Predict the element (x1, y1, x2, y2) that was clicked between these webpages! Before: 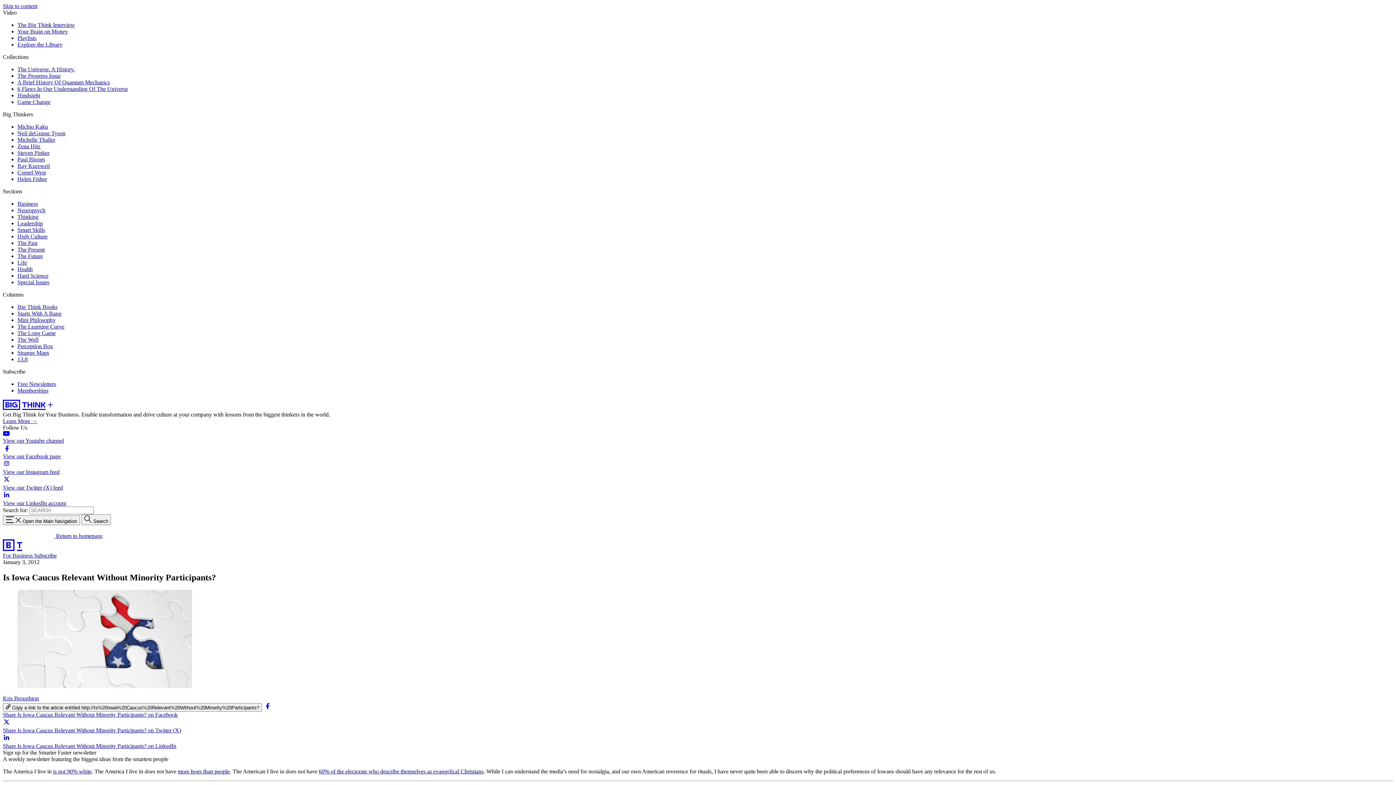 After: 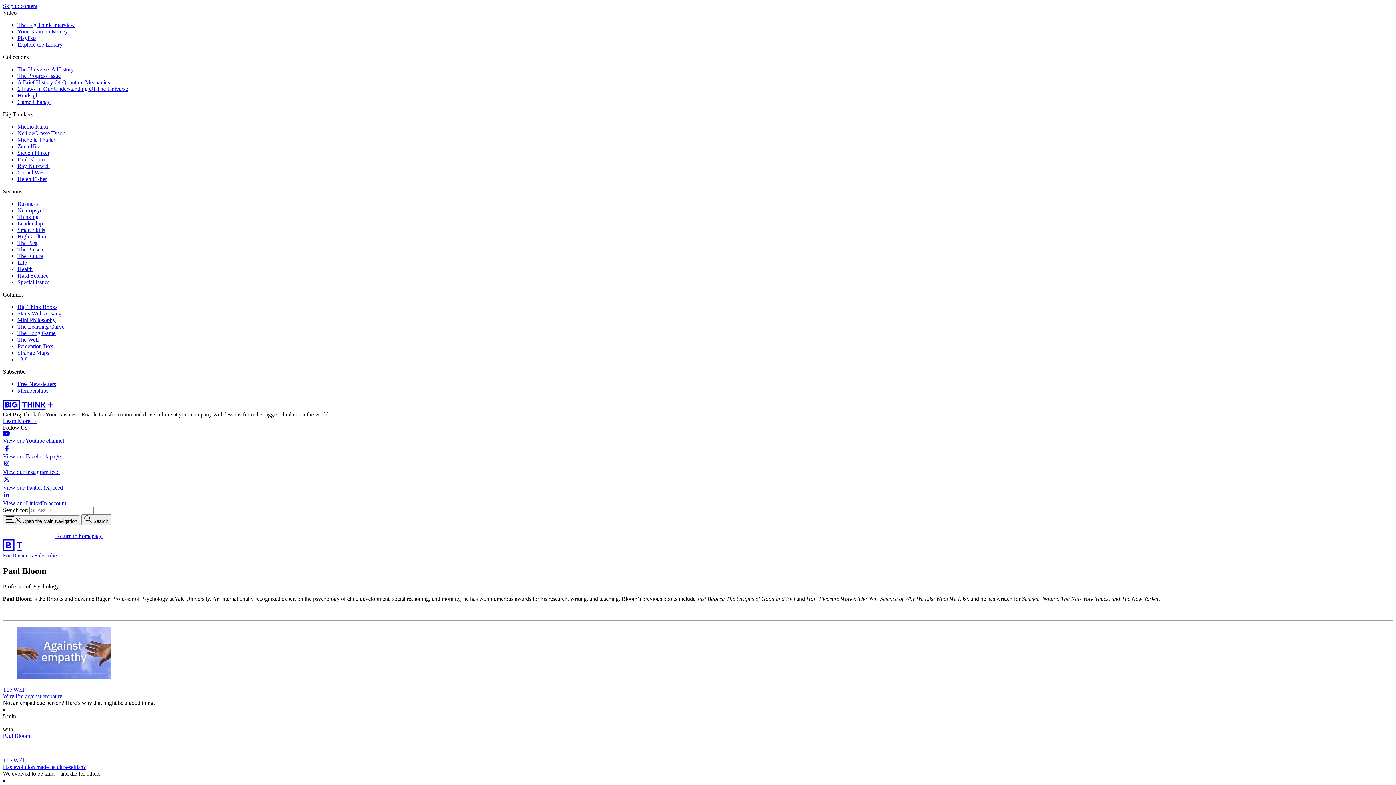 Action: label: Paul Bloom bbox: (17, 156, 44, 162)